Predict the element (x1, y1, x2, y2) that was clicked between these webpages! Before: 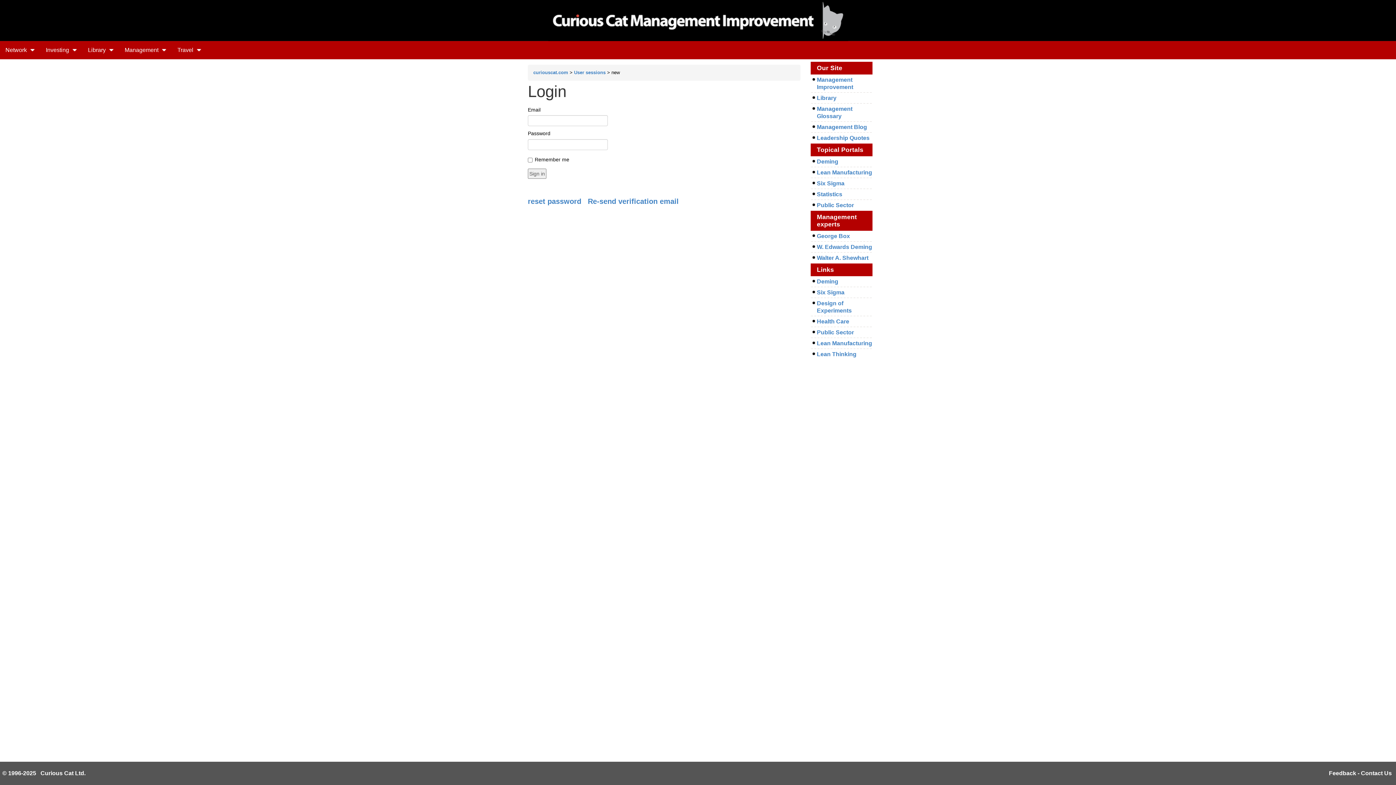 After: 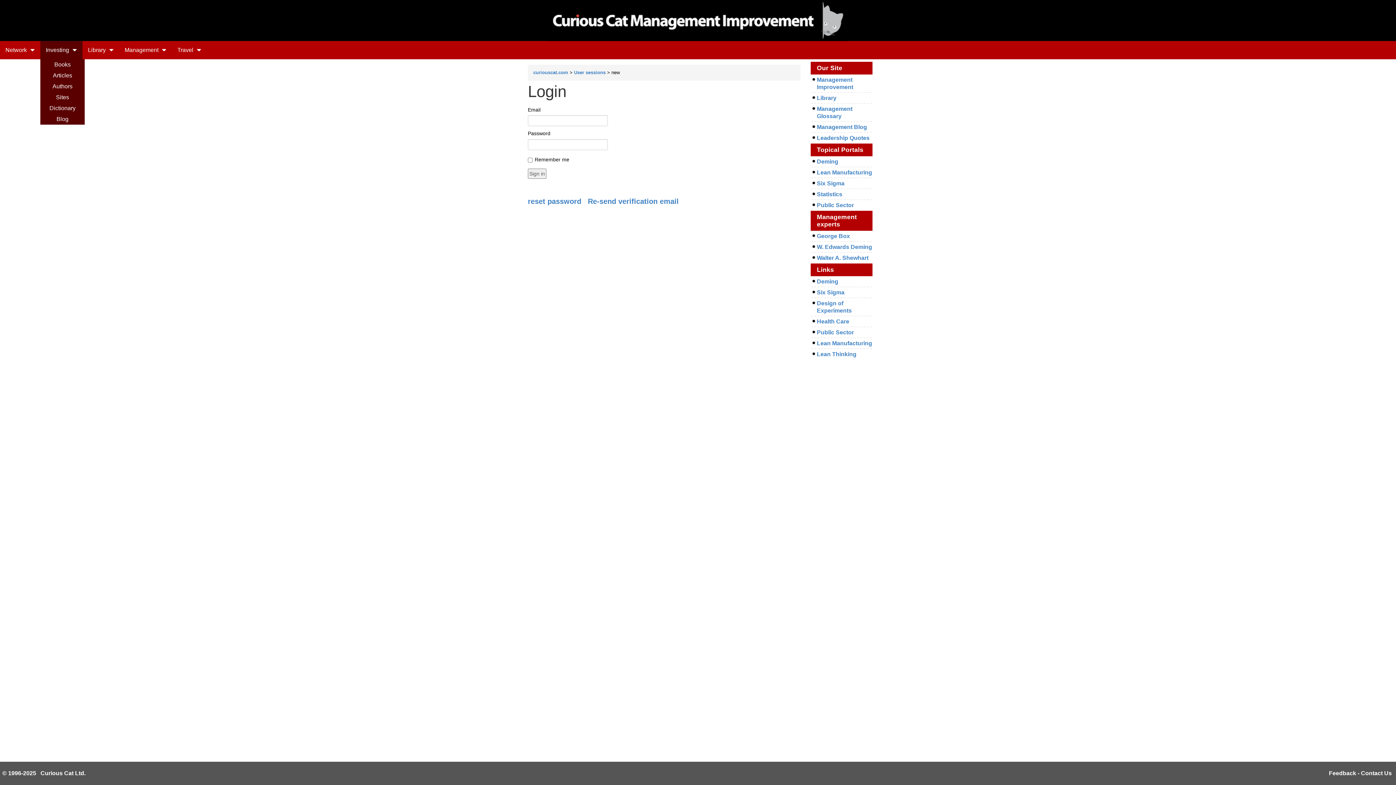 Action: bbox: (40, 40, 82, 59) label: Investing 